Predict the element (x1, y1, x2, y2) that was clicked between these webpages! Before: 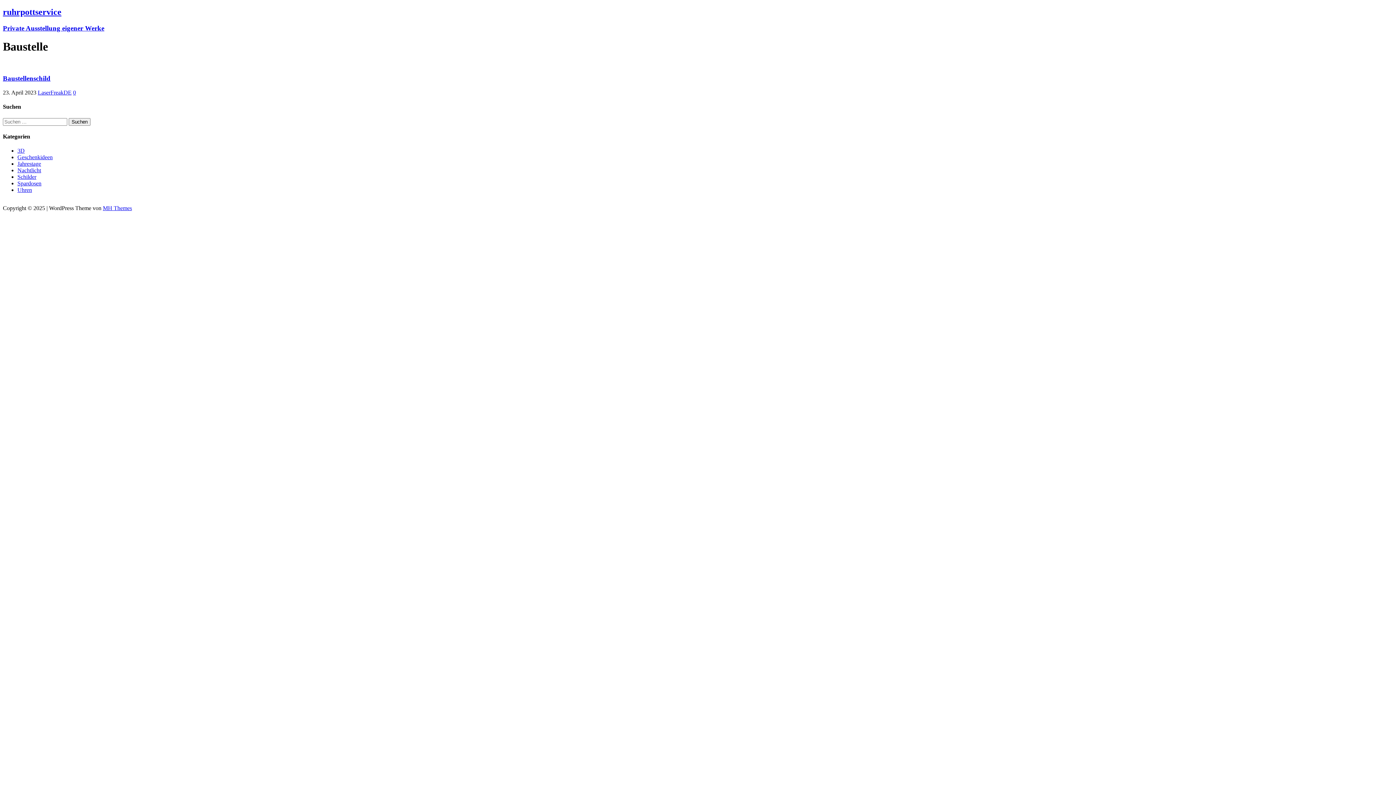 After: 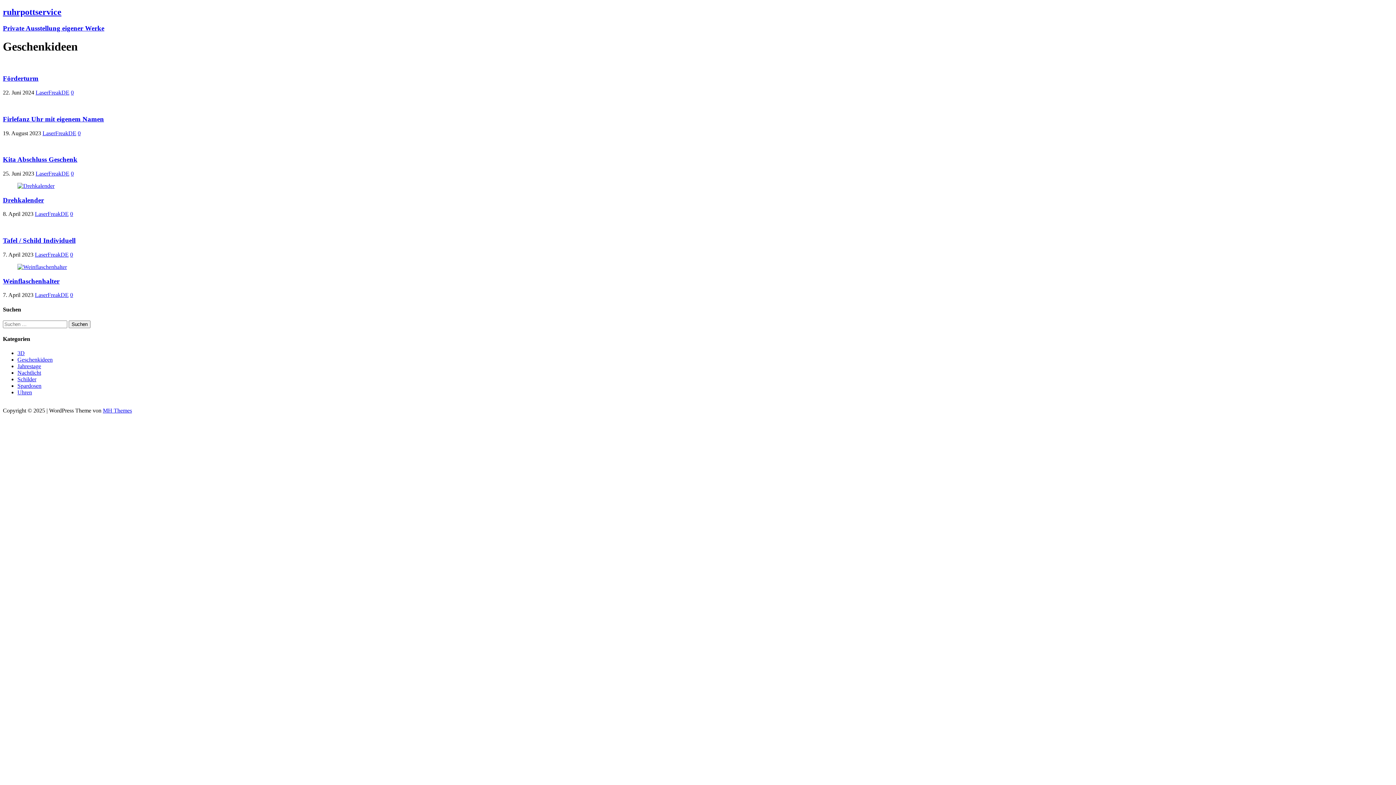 Action: label: Geschenkideen bbox: (17, 154, 52, 160)